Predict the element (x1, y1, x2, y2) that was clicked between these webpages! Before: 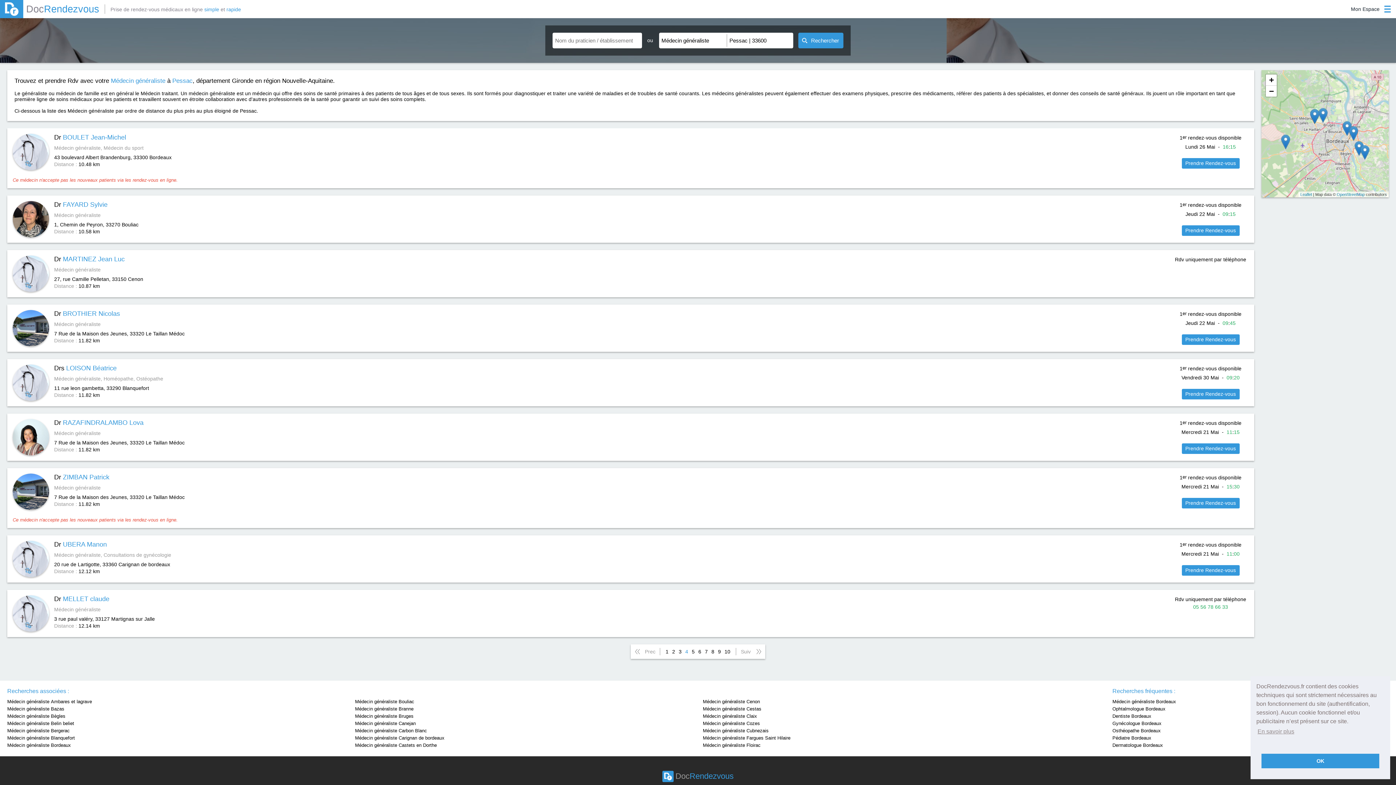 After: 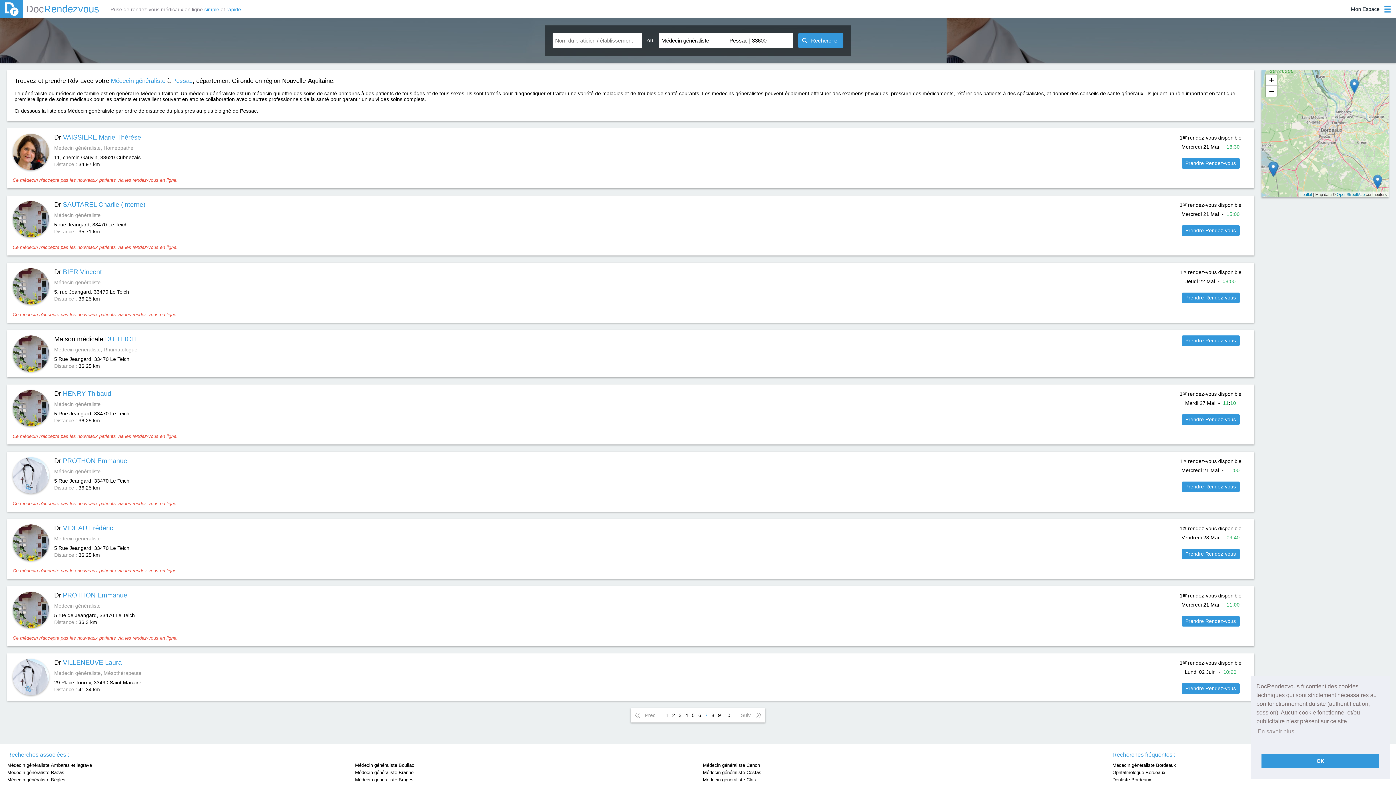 Action: label: 7 bbox: (703, 648, 709, 655)